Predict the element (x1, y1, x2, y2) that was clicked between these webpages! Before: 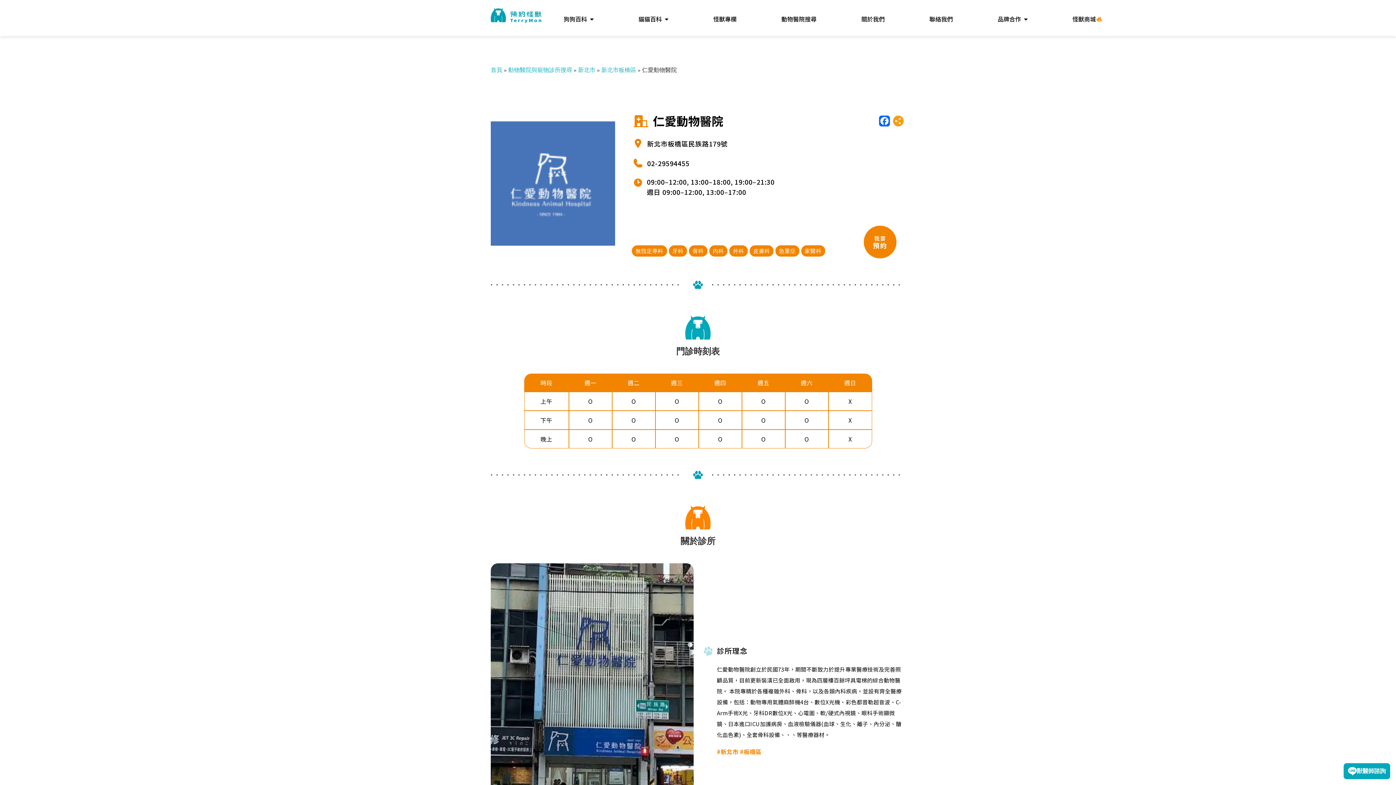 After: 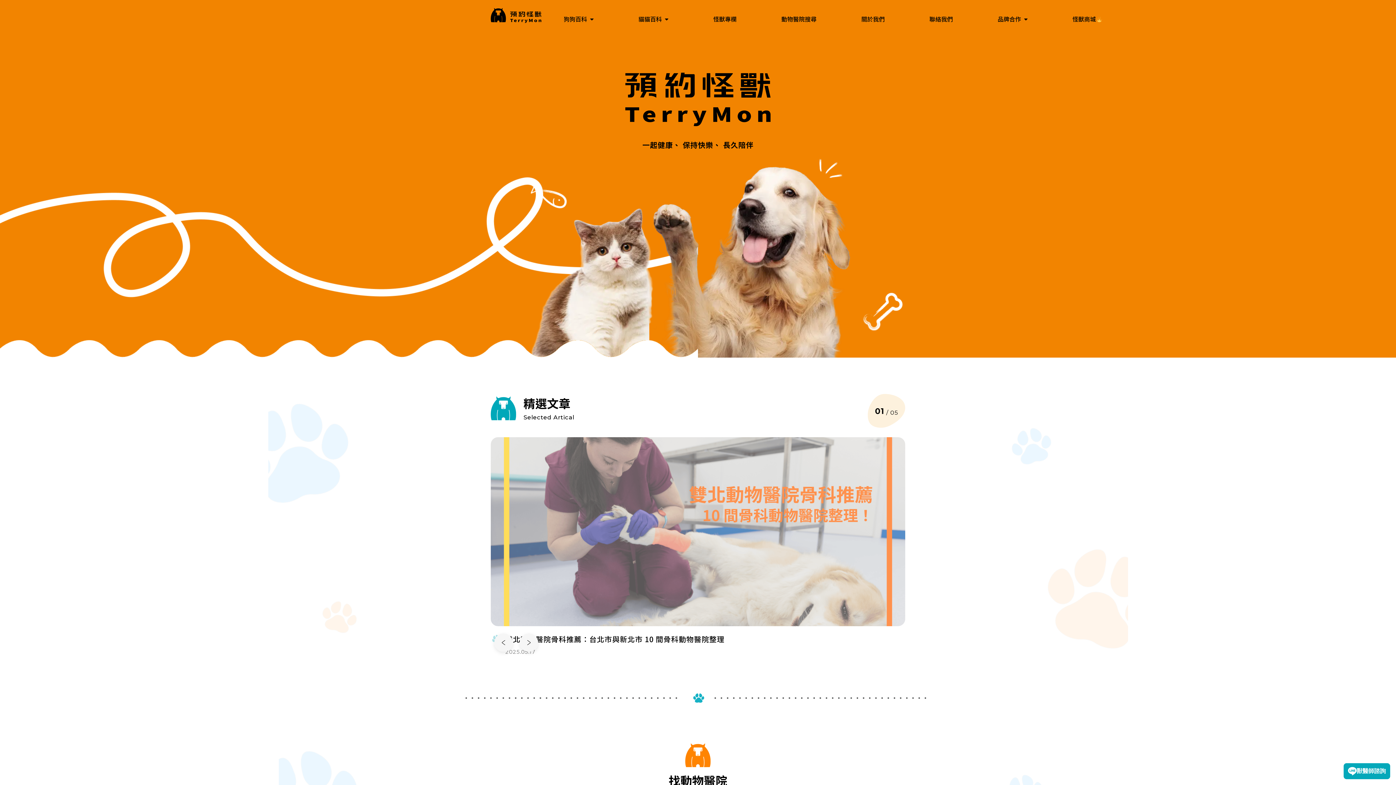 Action: bbox: (490, 19, 541, 25)